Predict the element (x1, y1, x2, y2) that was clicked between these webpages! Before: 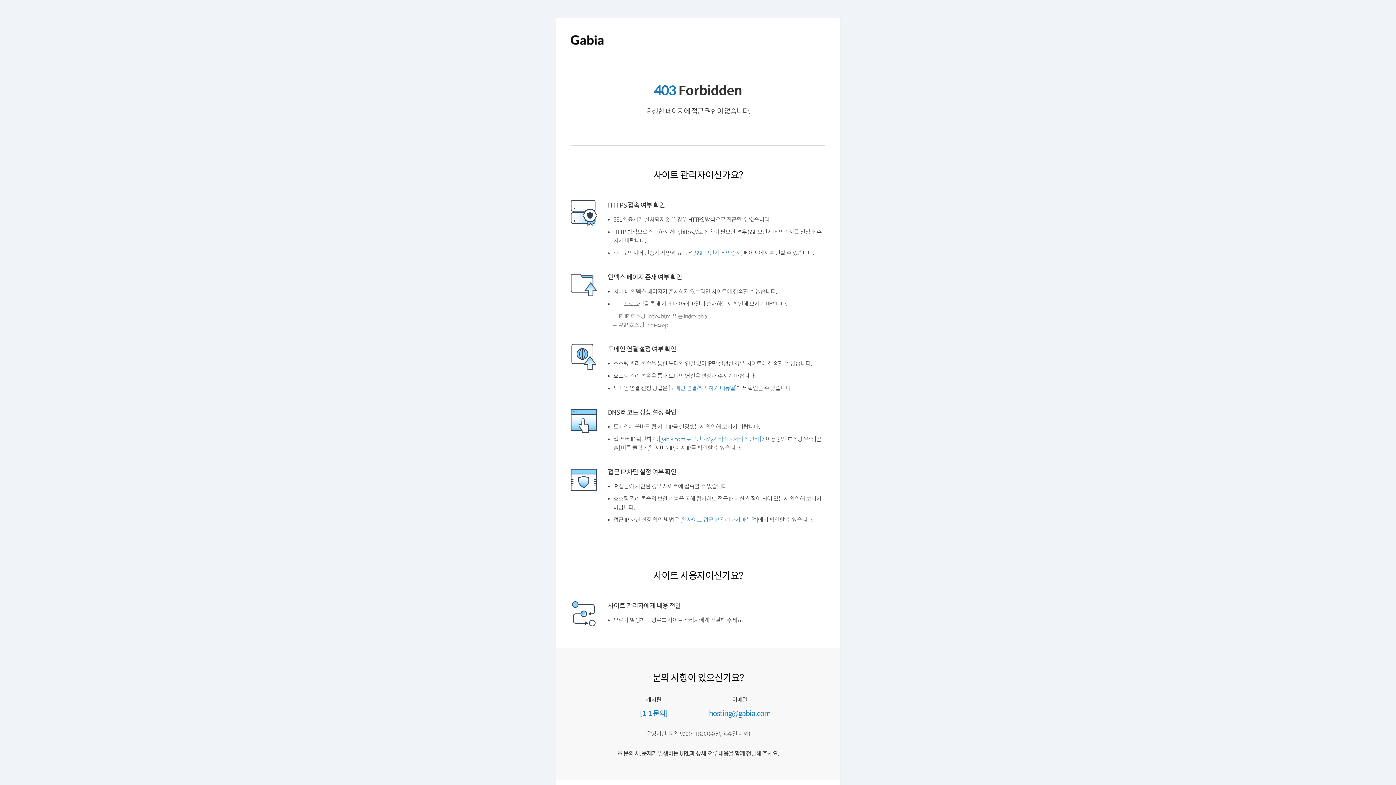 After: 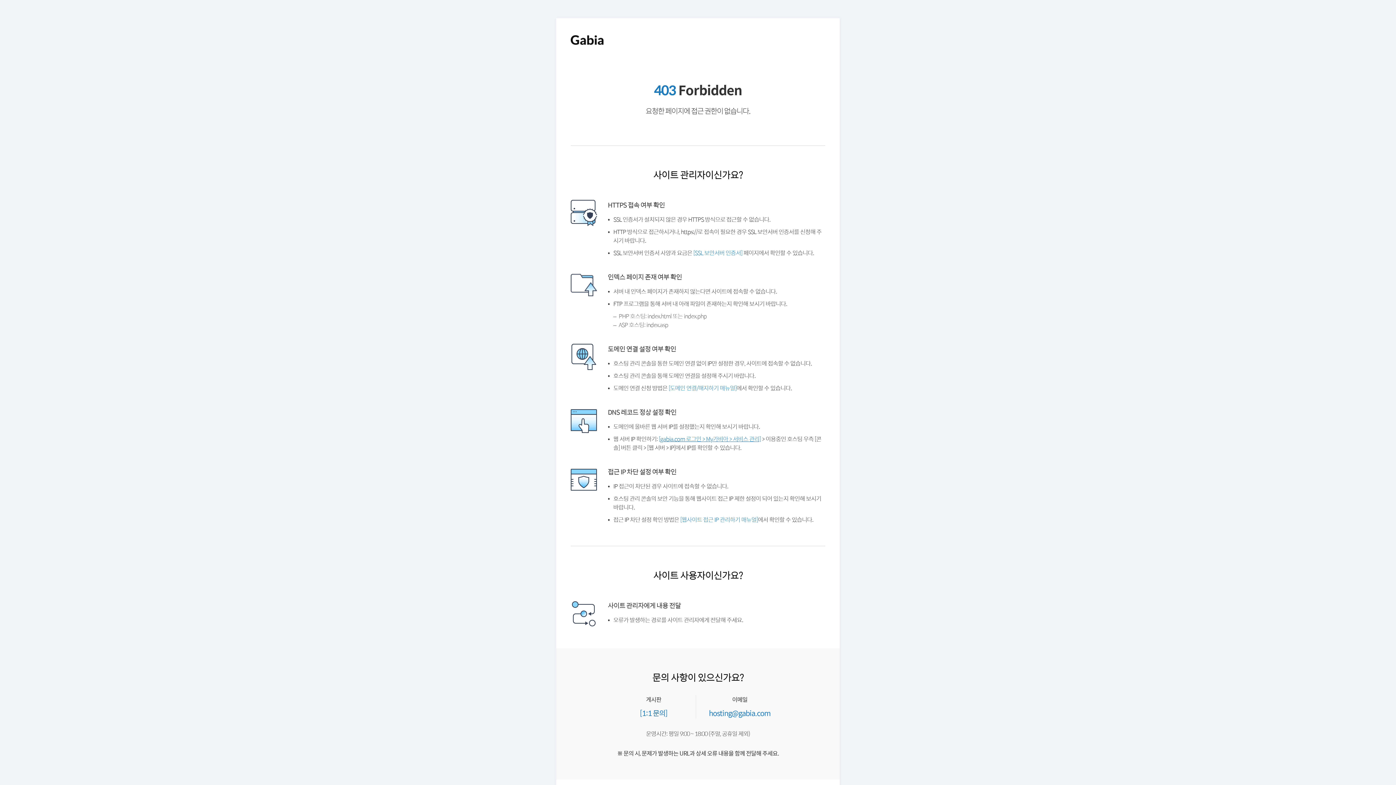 Action: bbox: (661, 453, 766, 460) label: [gabia.com 로그인 > My가비아 > 서비스 관리]